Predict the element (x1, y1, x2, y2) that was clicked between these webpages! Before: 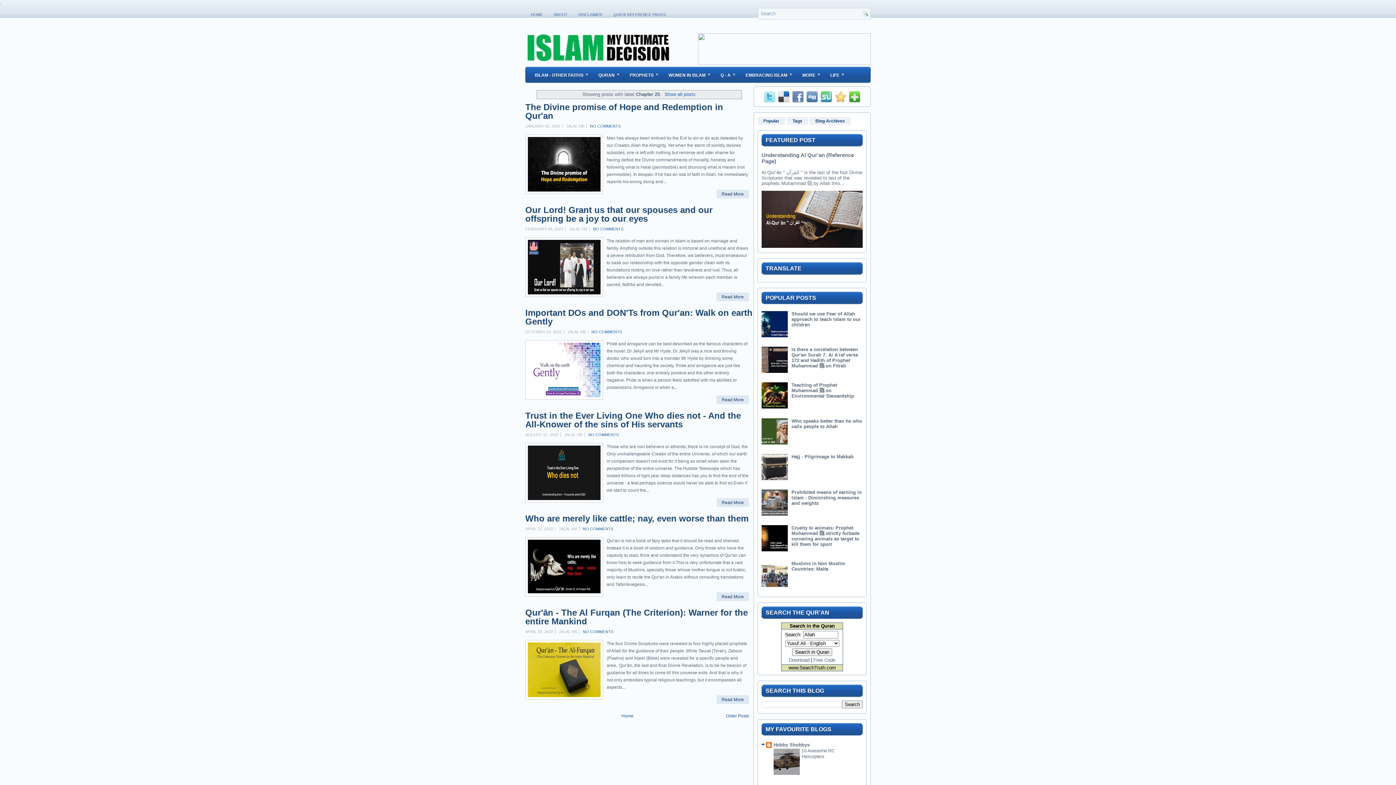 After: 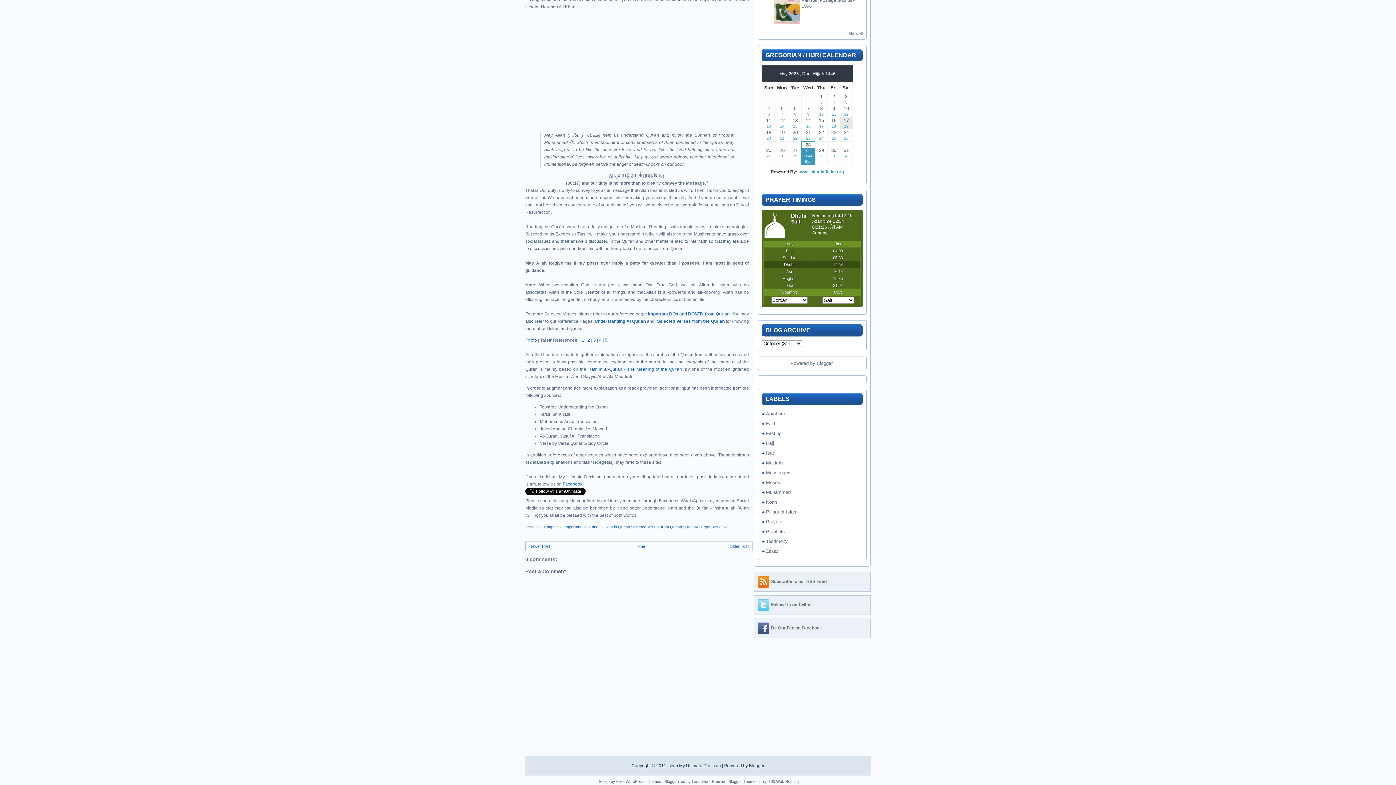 Action: label: NO COMMENTS bbox: (591, 329, 622, 334)